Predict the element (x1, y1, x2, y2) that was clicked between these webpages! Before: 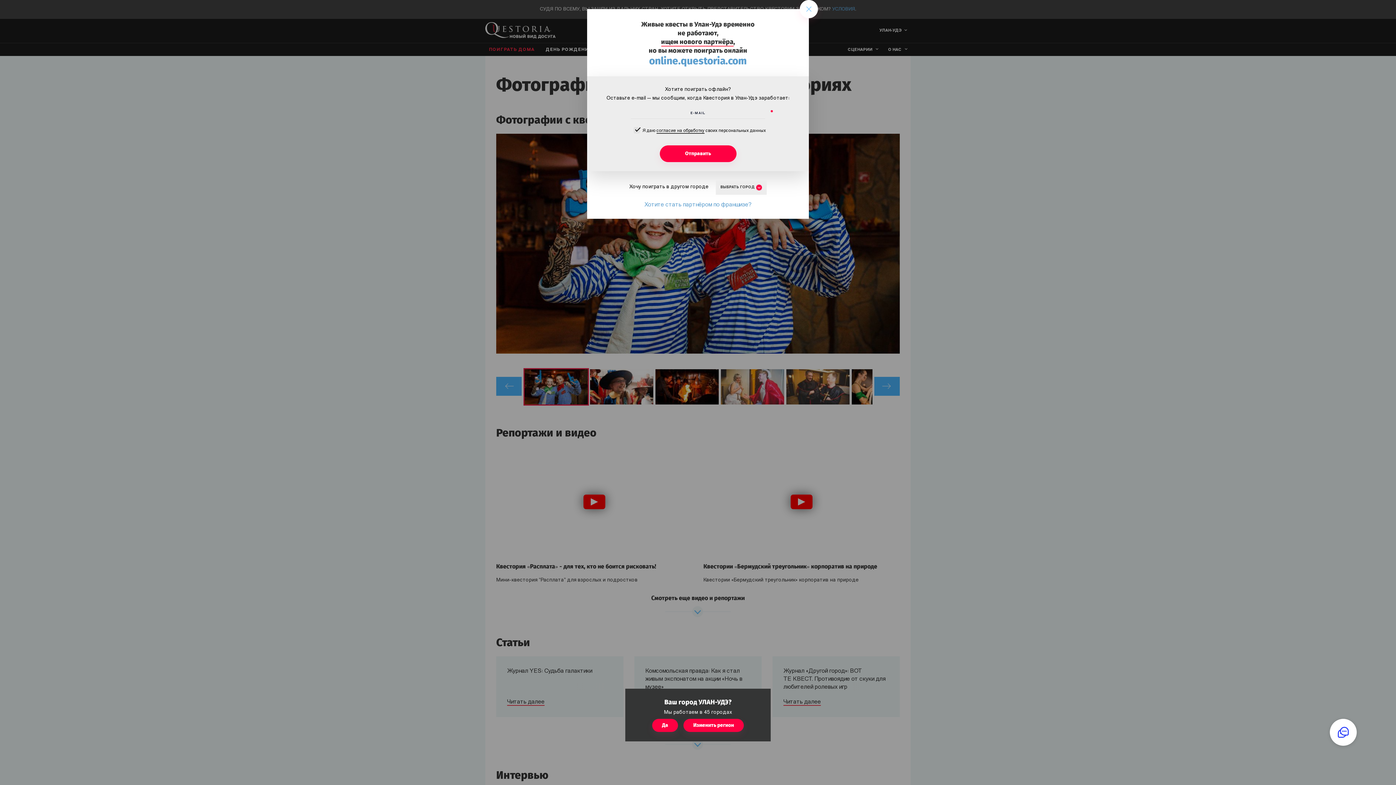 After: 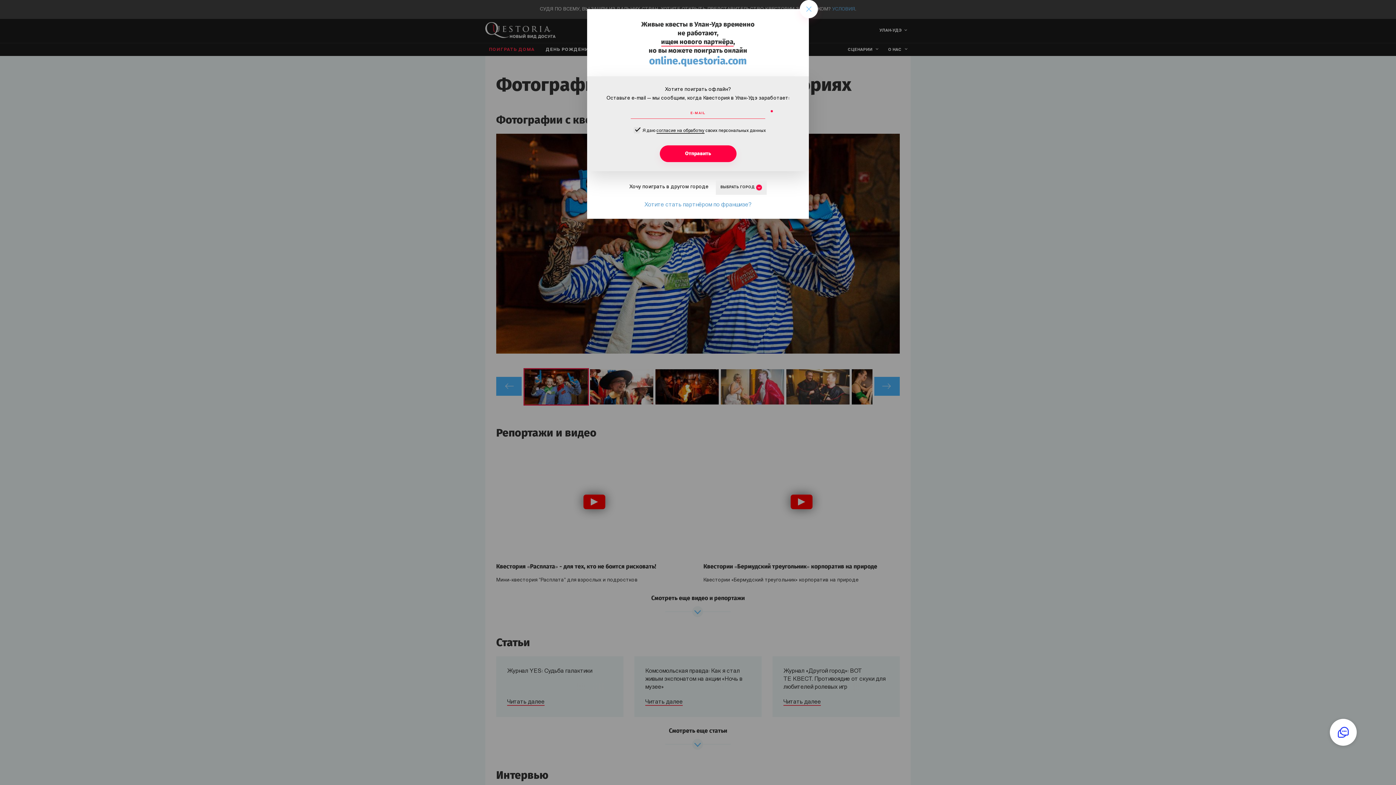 Action: bbox: (659, 145, 736, 162) label: Отправить